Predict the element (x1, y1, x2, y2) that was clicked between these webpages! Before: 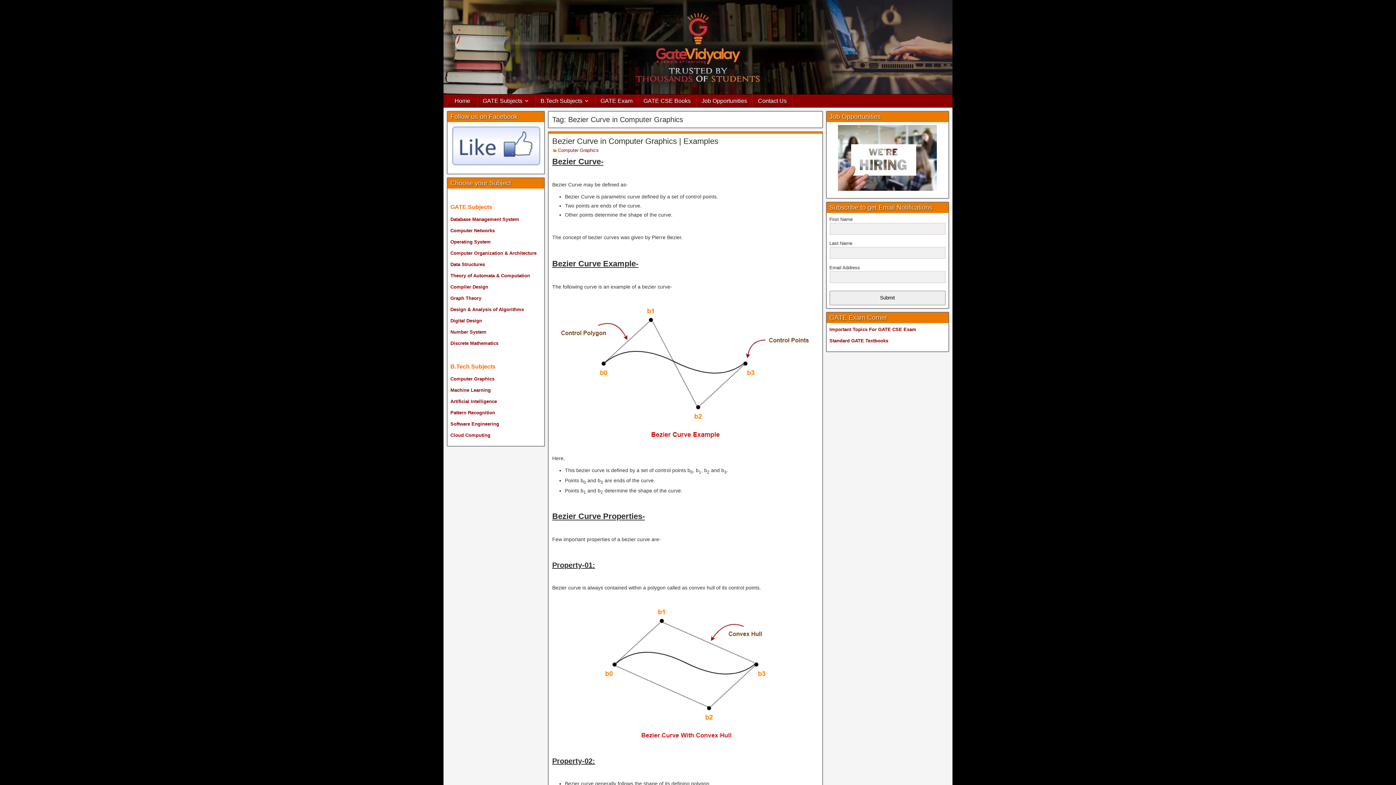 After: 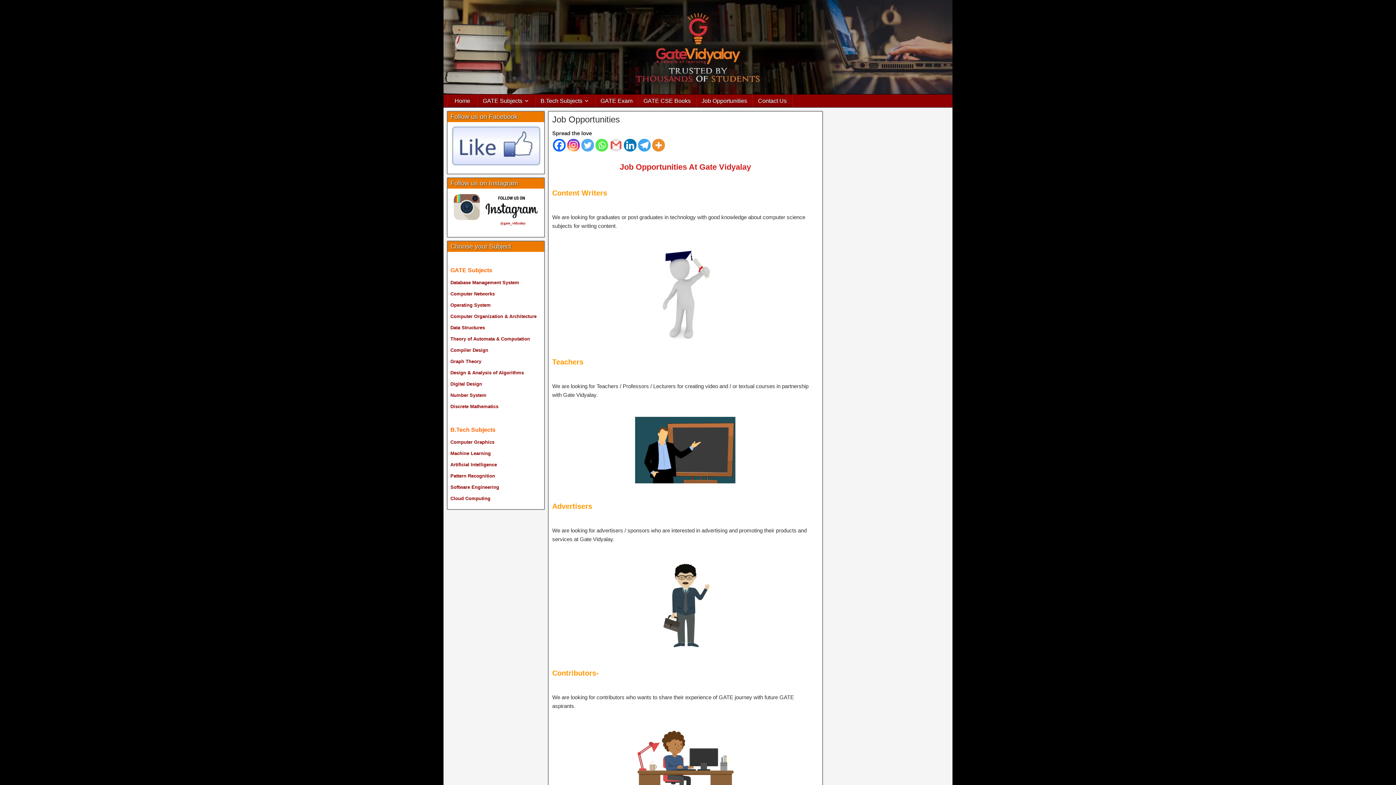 Action: bbox: (829, 125, 945, 190)